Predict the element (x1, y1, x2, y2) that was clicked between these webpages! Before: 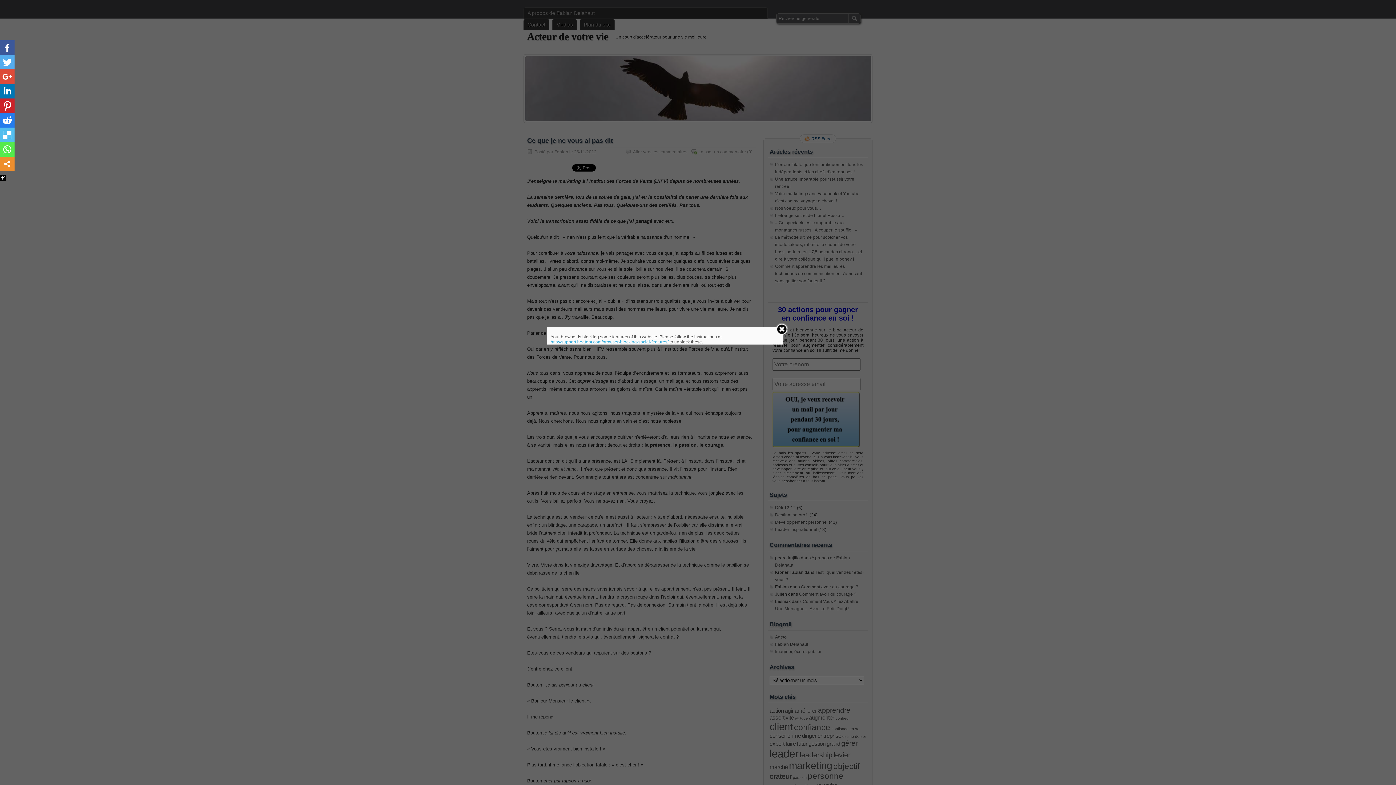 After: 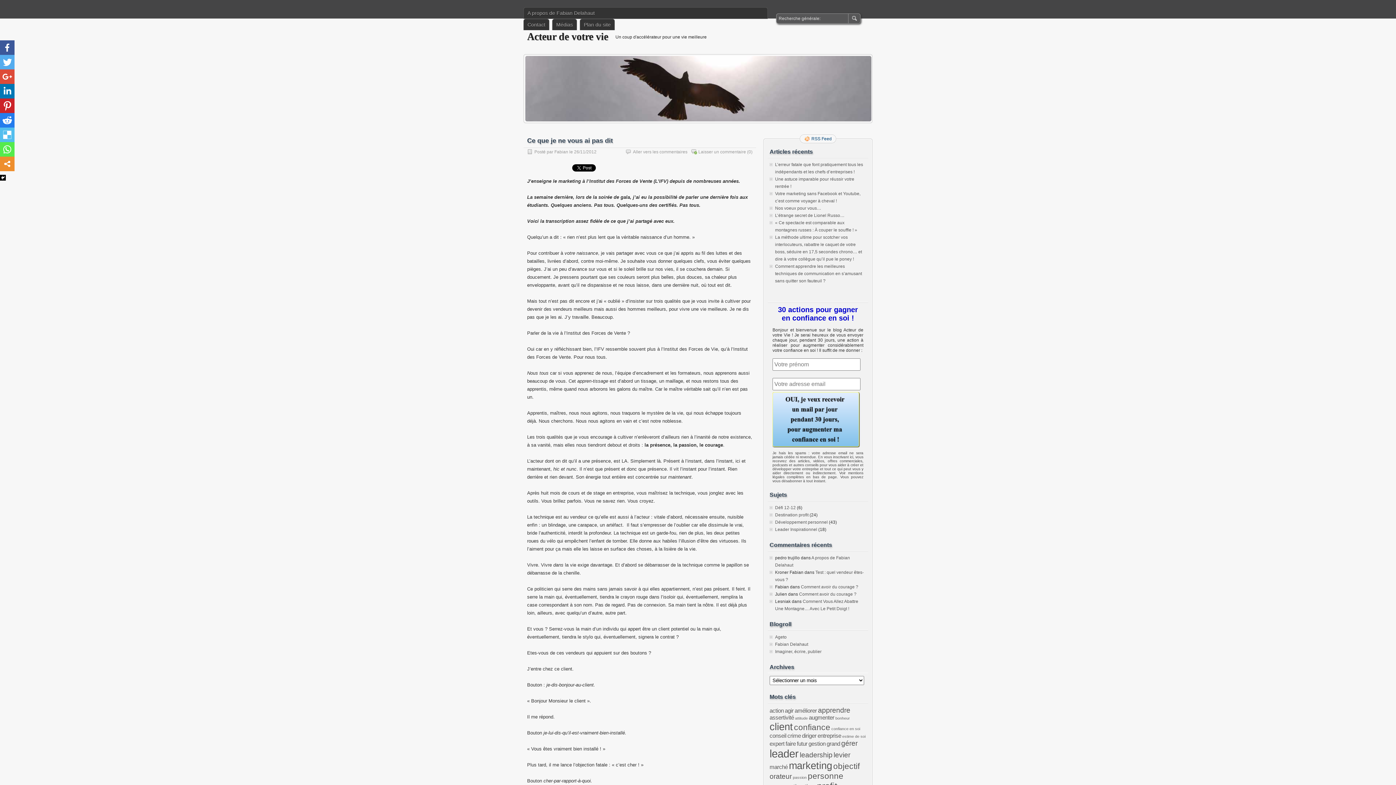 Action: bbox: (775, 323, 788, 335)